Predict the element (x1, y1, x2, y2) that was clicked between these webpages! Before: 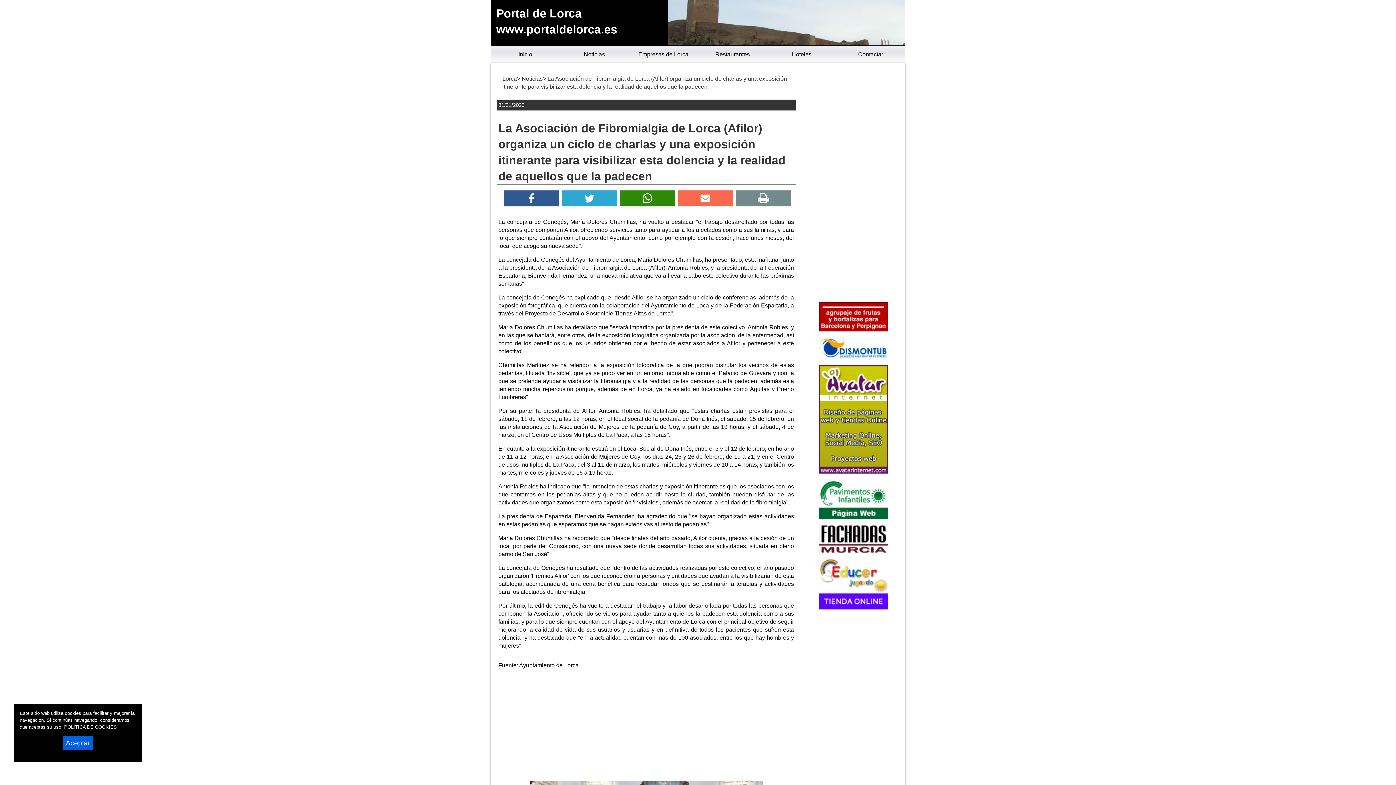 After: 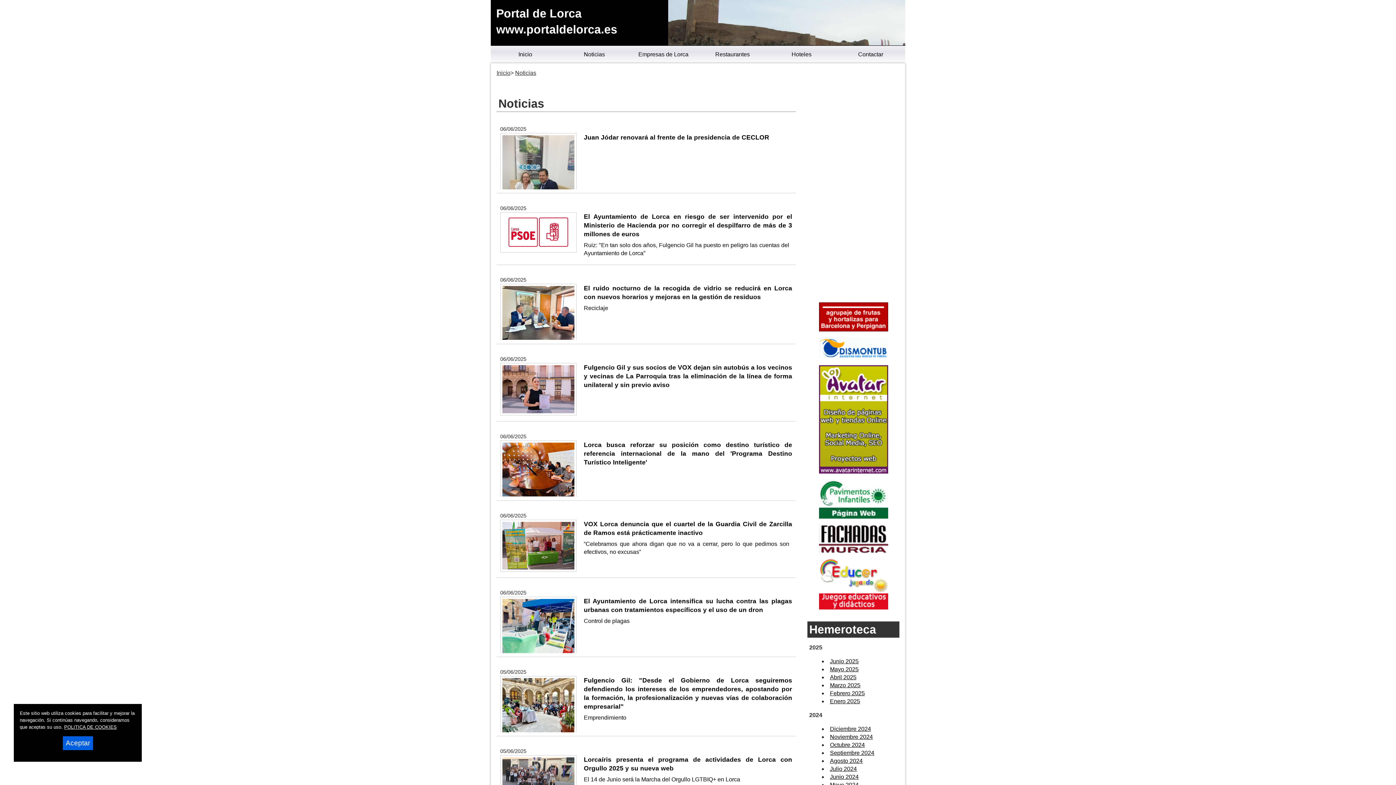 Action: label: Noticias bbox: (560, 45, 629, 64)